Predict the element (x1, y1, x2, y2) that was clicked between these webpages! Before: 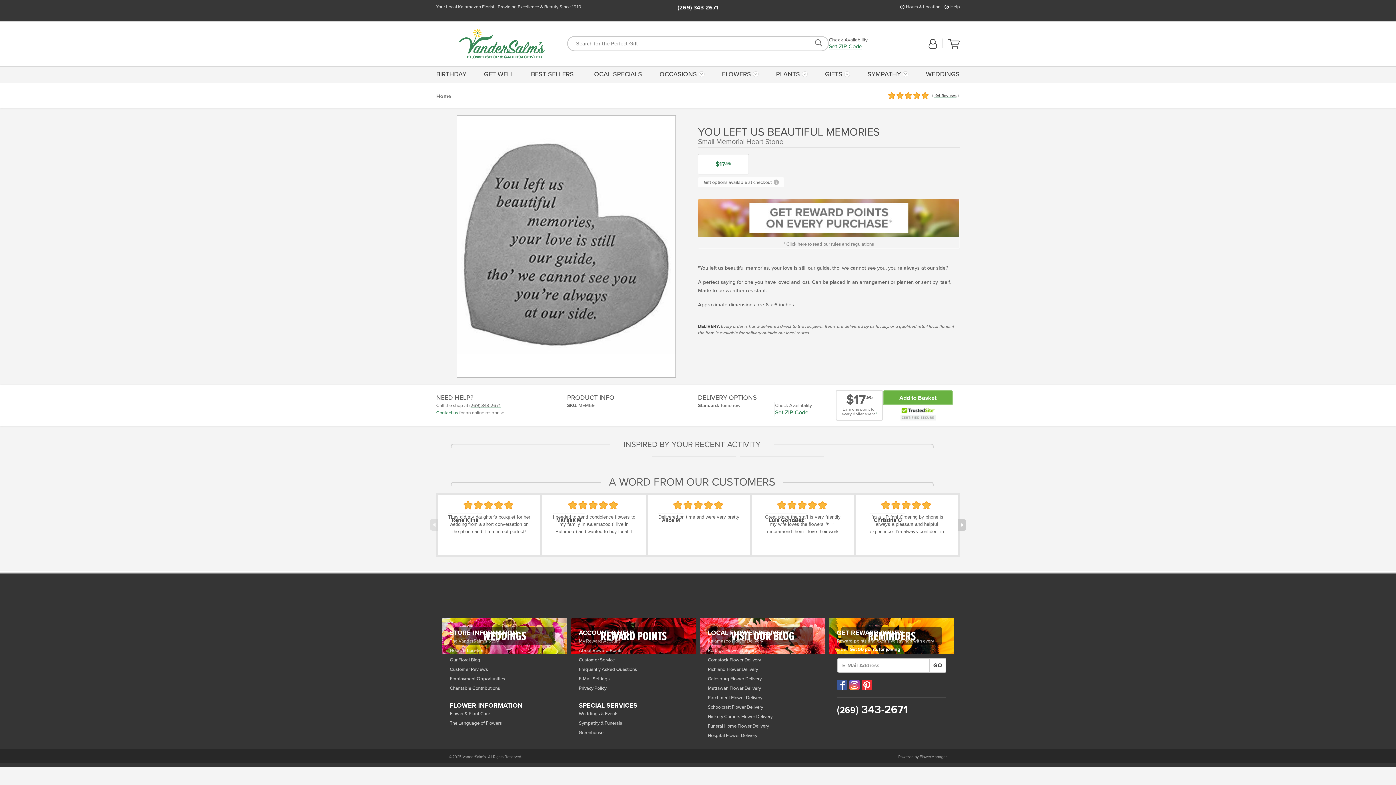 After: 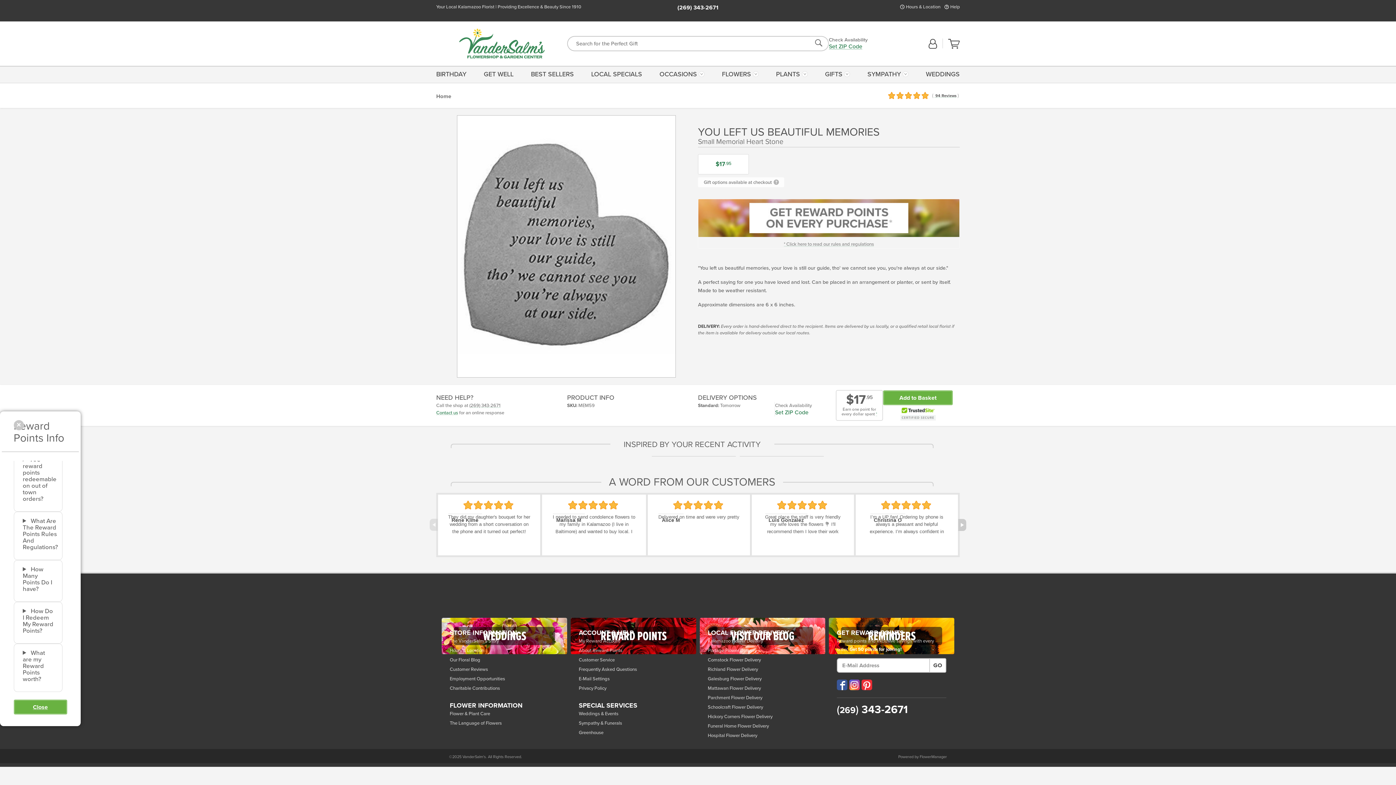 Action: label: * bbox: (876, 411, 877, 416)